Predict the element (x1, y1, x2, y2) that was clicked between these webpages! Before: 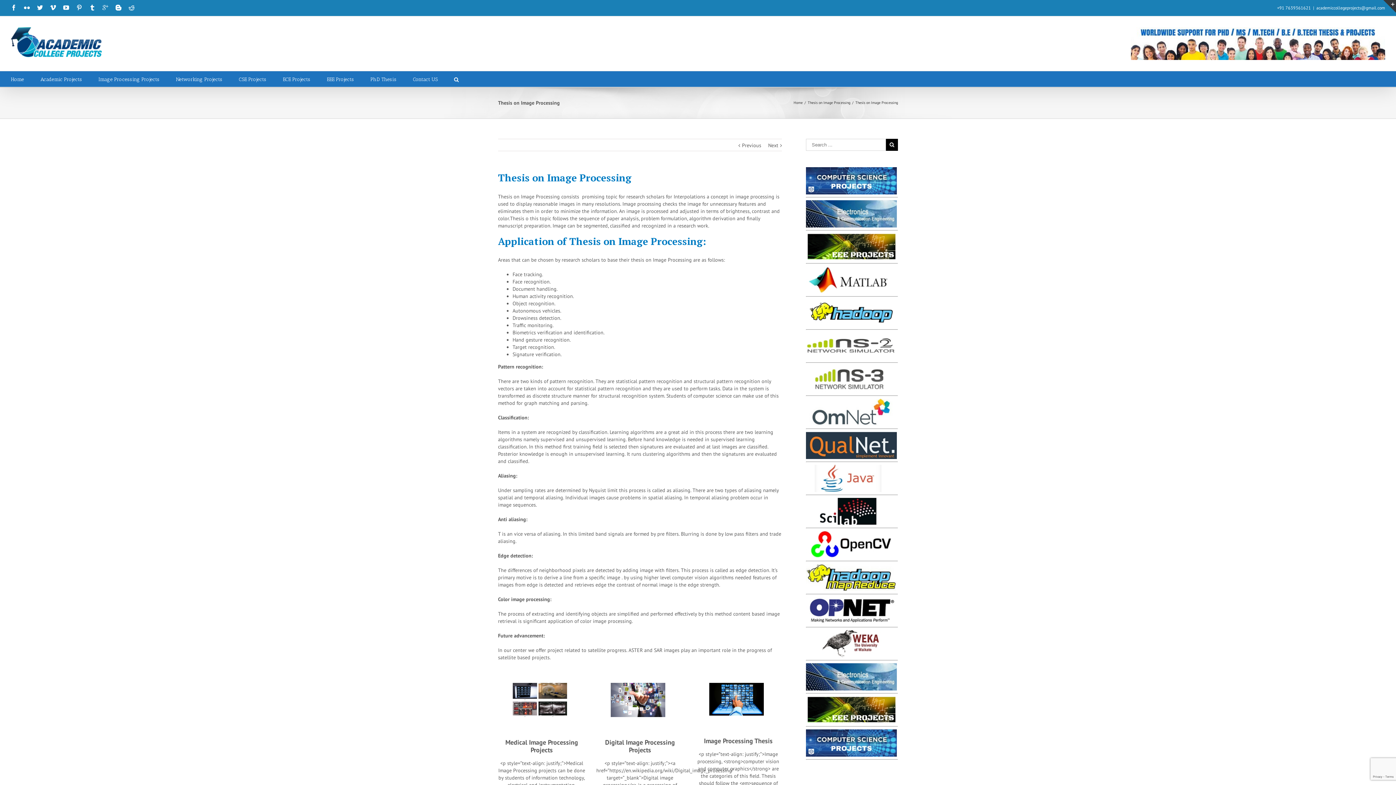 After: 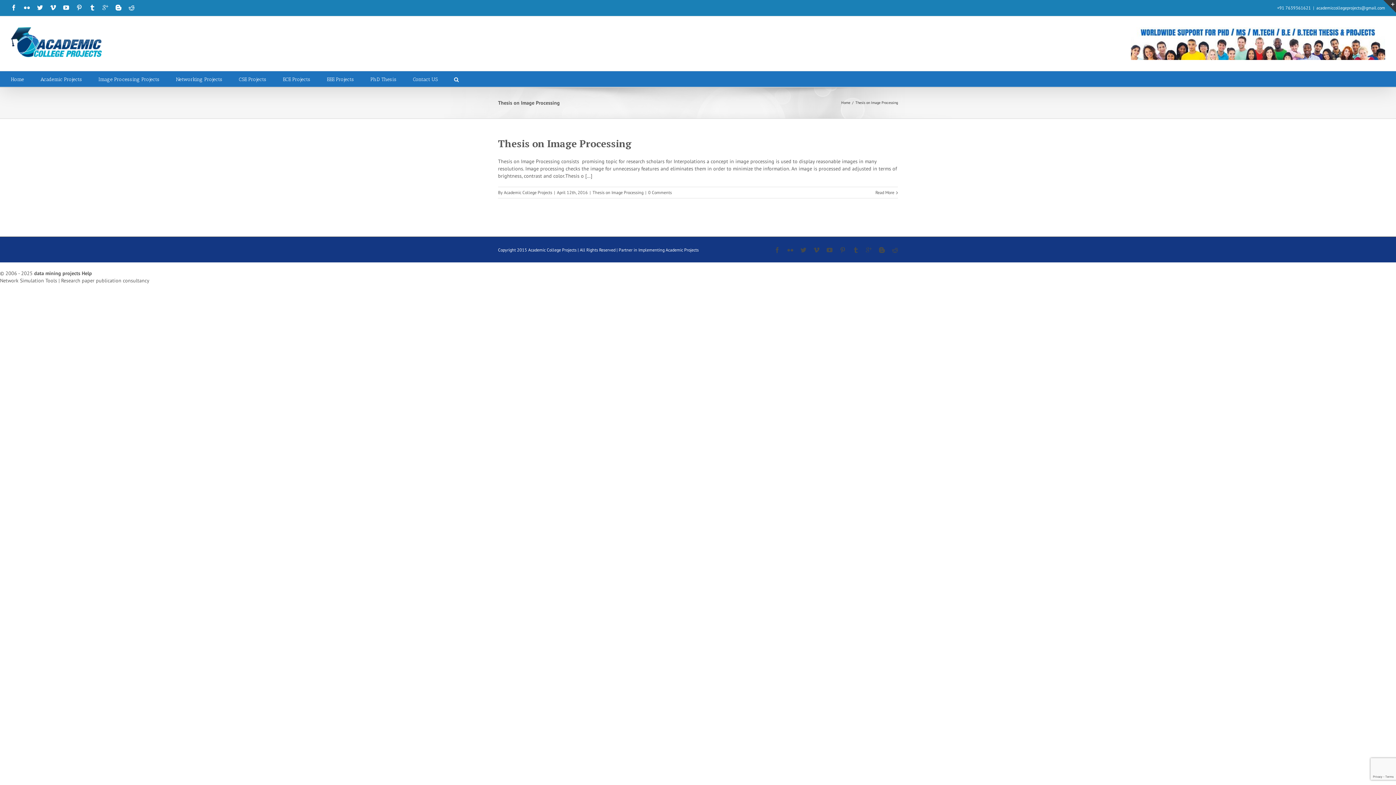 Action: label: Thesis on Image Processing bbox: (808, 100, 850, 105)